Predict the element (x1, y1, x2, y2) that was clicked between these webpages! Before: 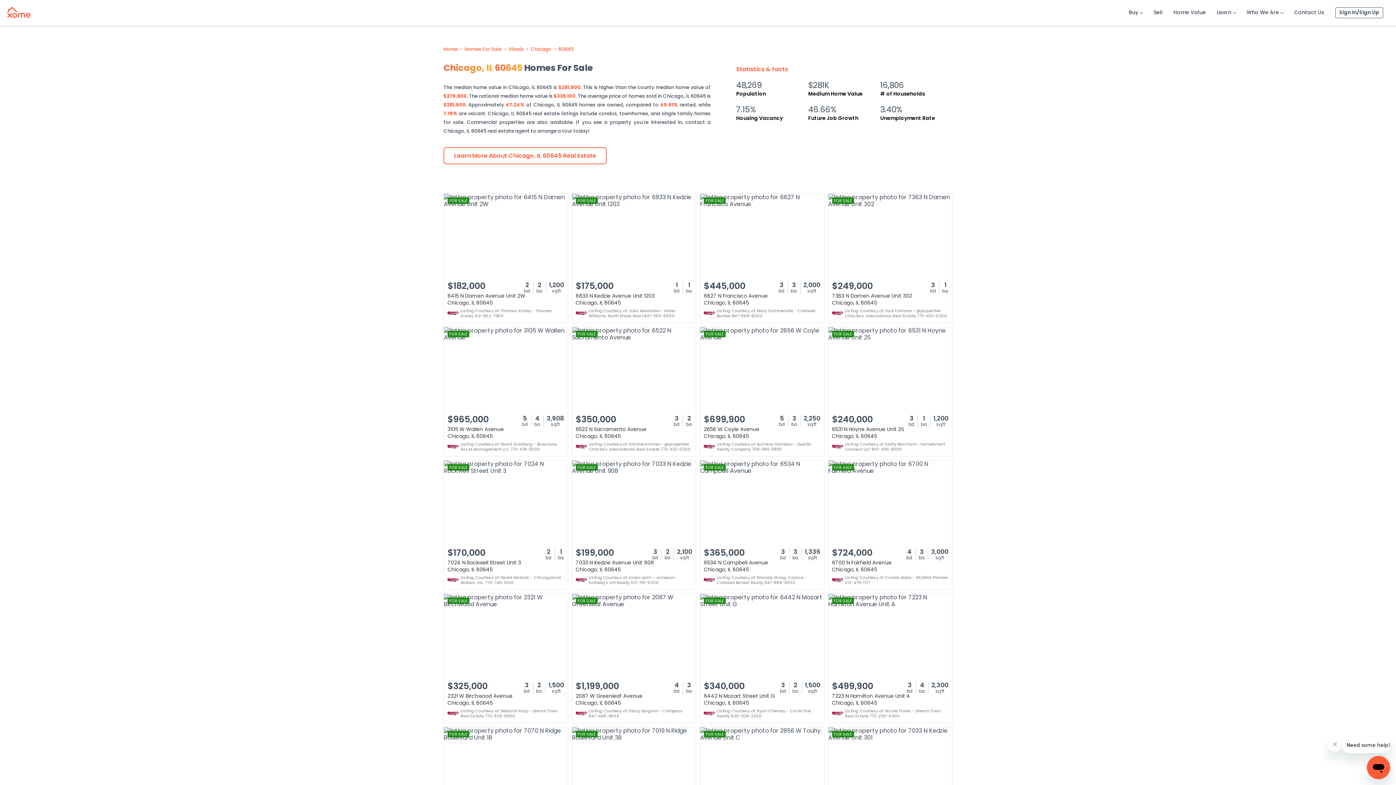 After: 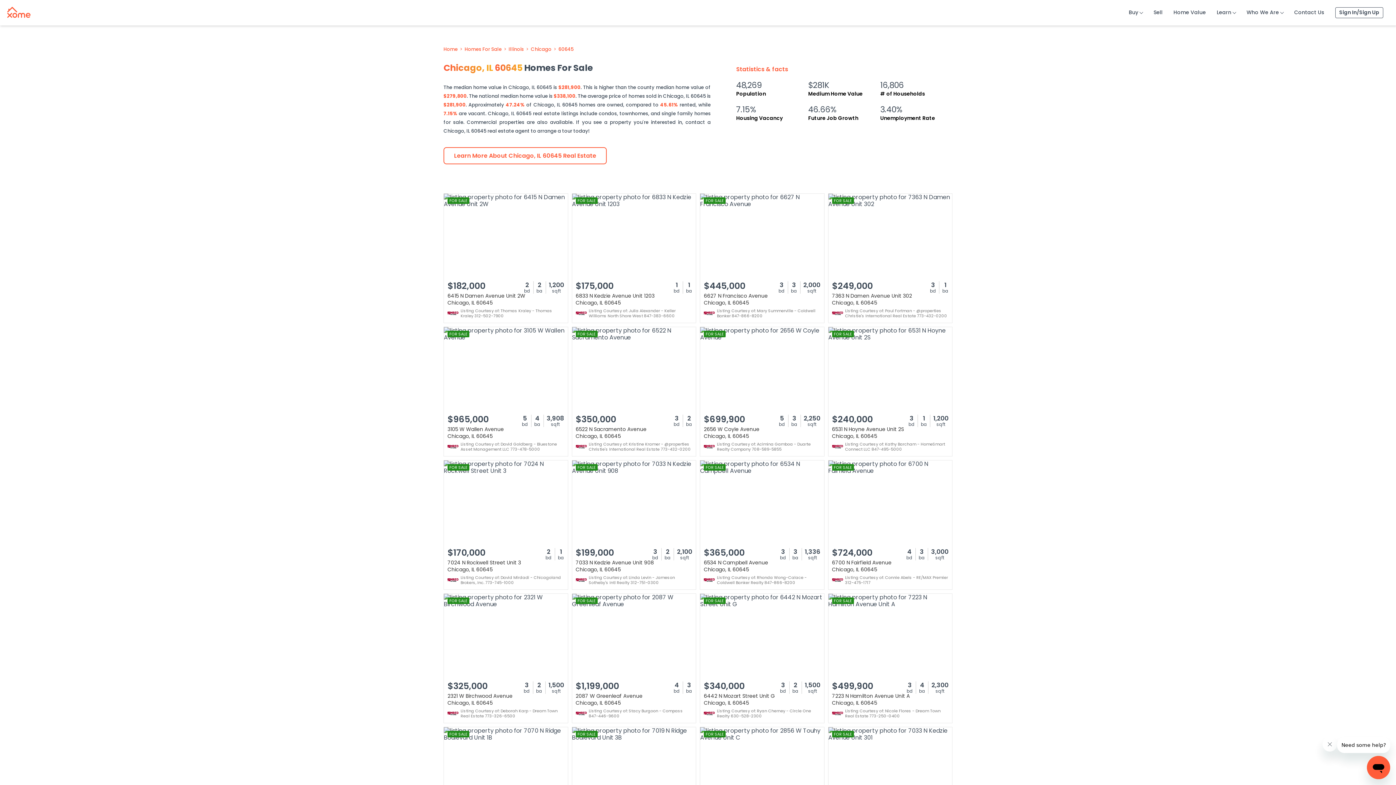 Action: bbox: (558, 46, 573, 52) label: 60645